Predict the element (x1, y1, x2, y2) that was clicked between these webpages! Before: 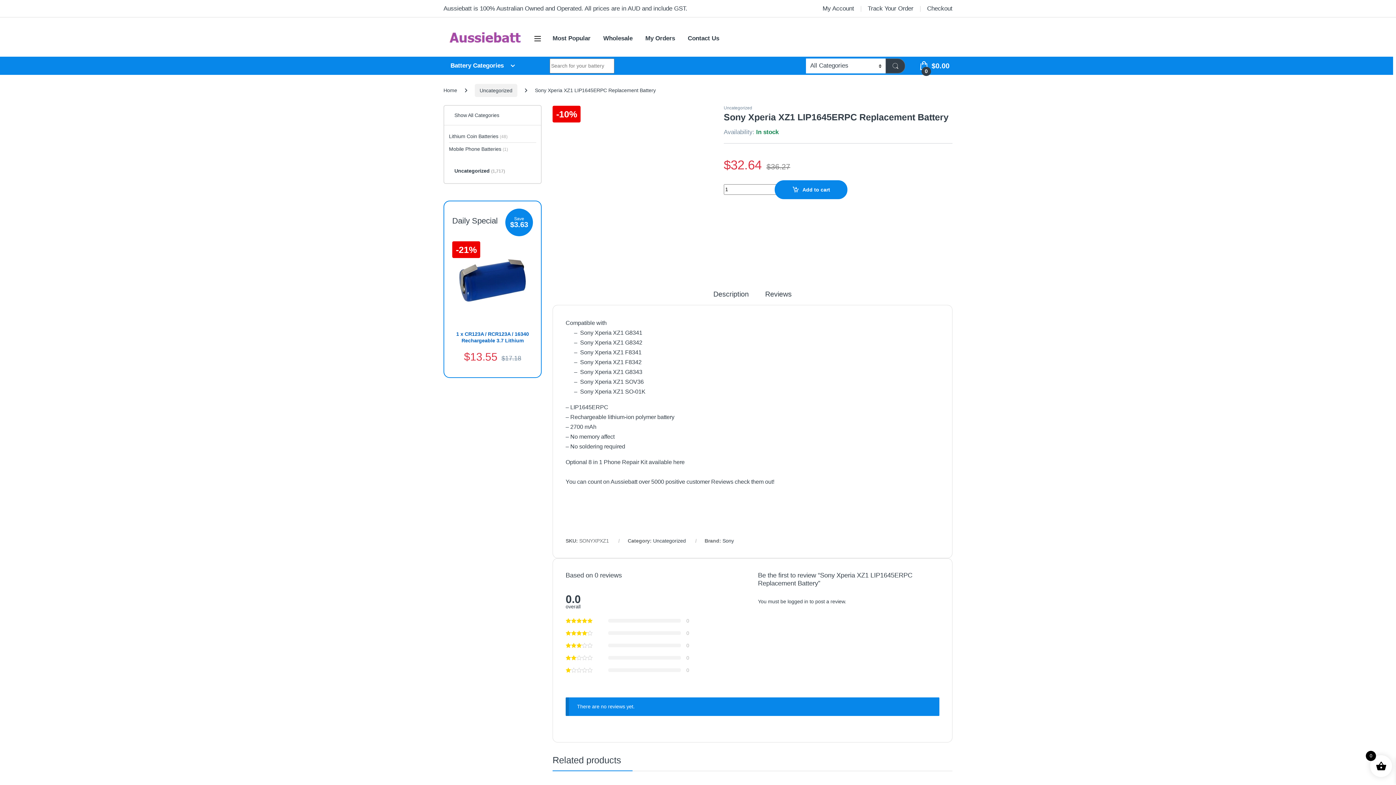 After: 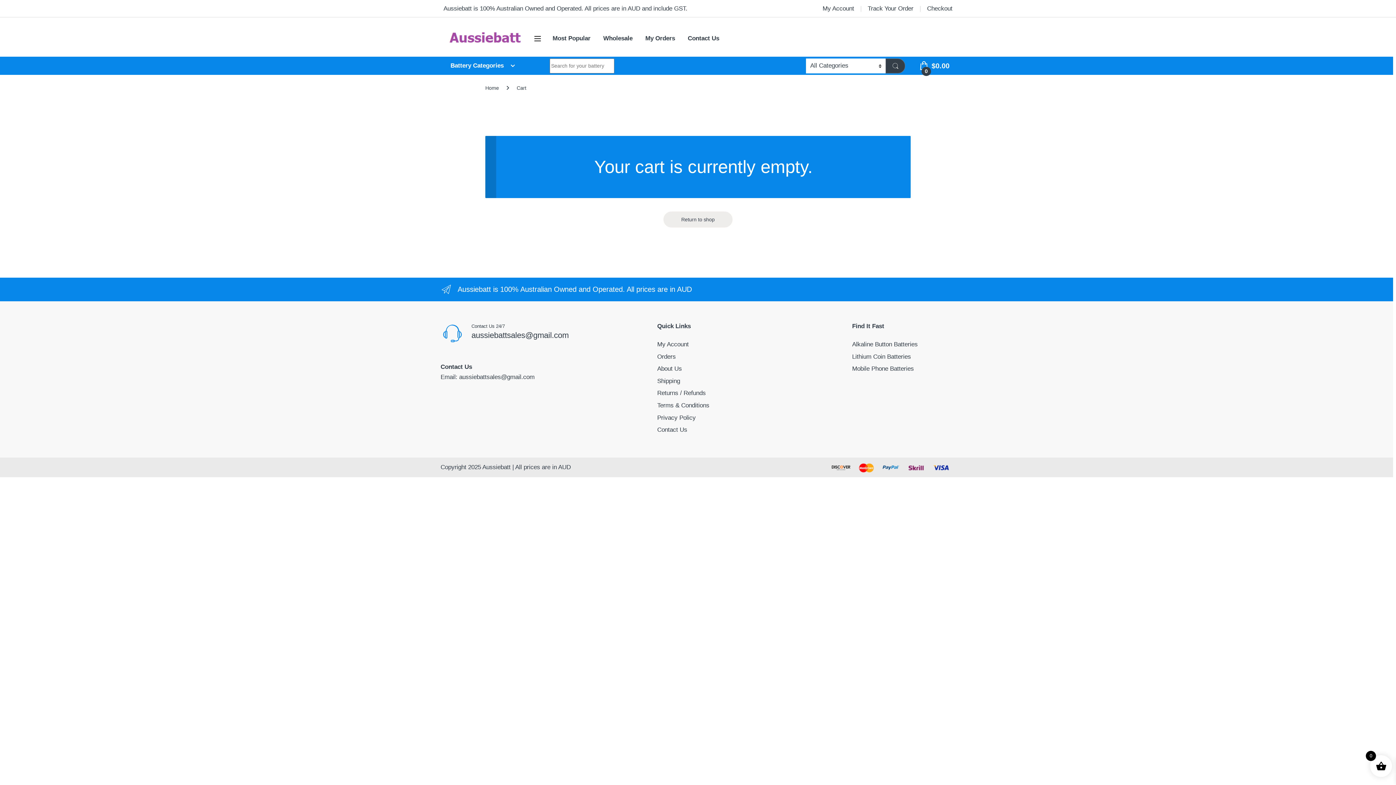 Action: label: Checkout bbox: (927, 0, 952, 17)